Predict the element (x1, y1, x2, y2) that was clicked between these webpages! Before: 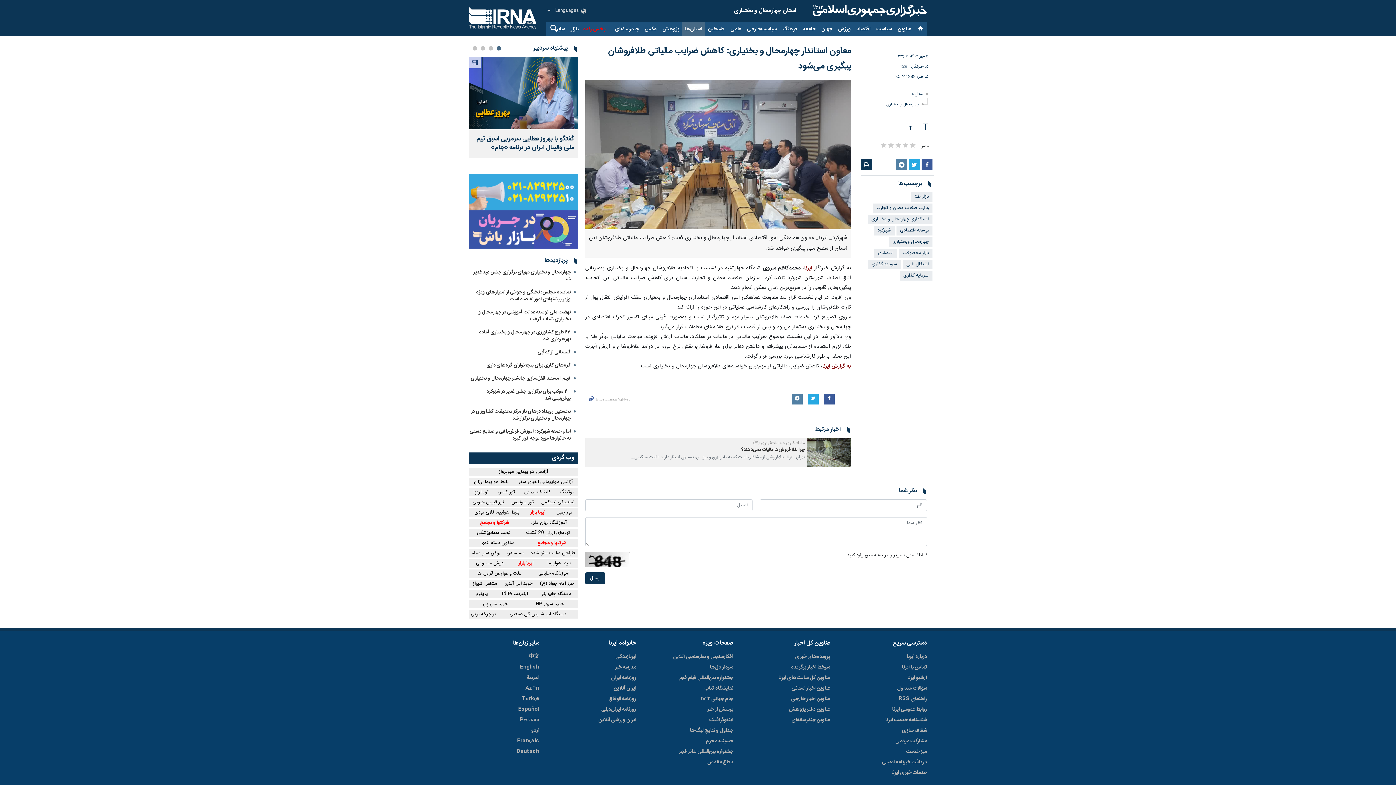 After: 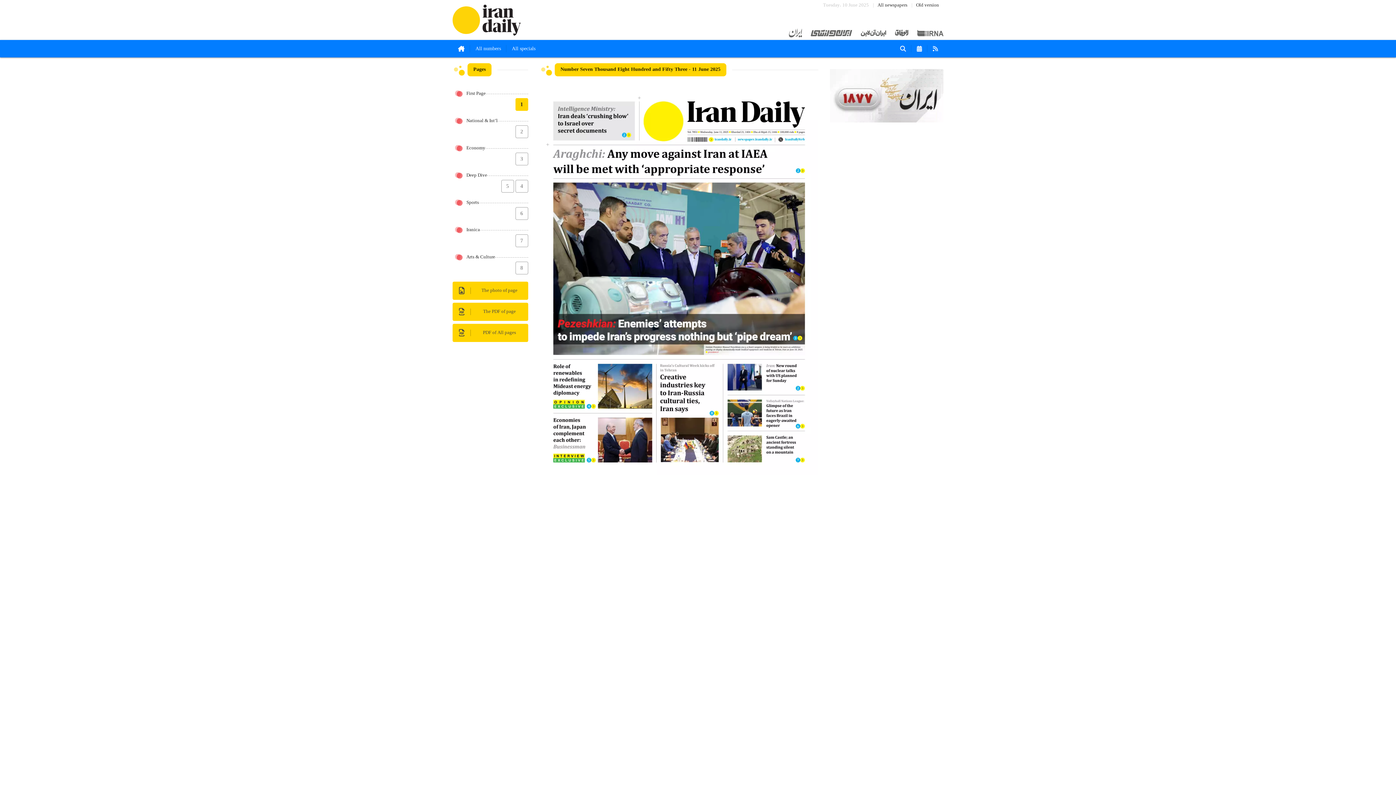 Action: label: روزنامه ایران‌دیلی bbox: (601, 705, 636, 716)